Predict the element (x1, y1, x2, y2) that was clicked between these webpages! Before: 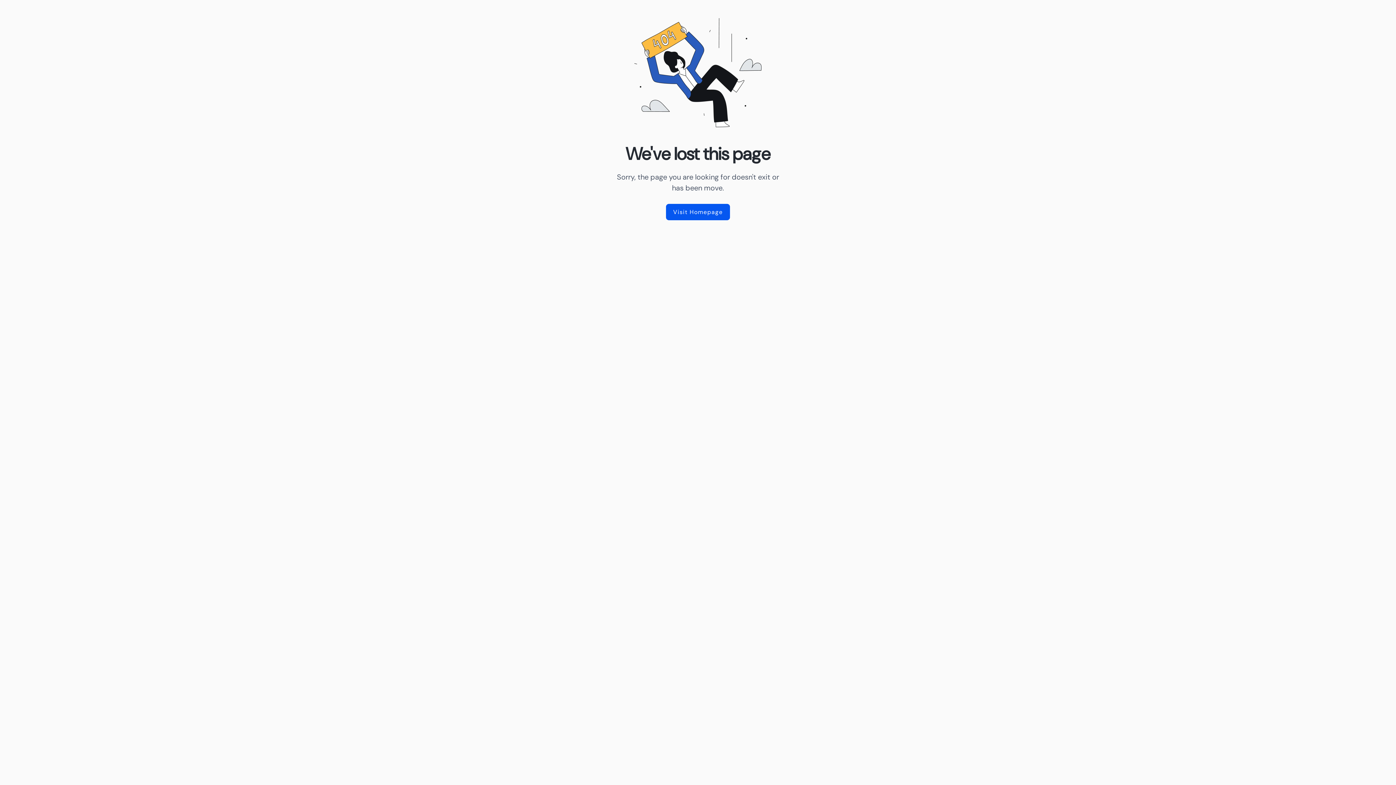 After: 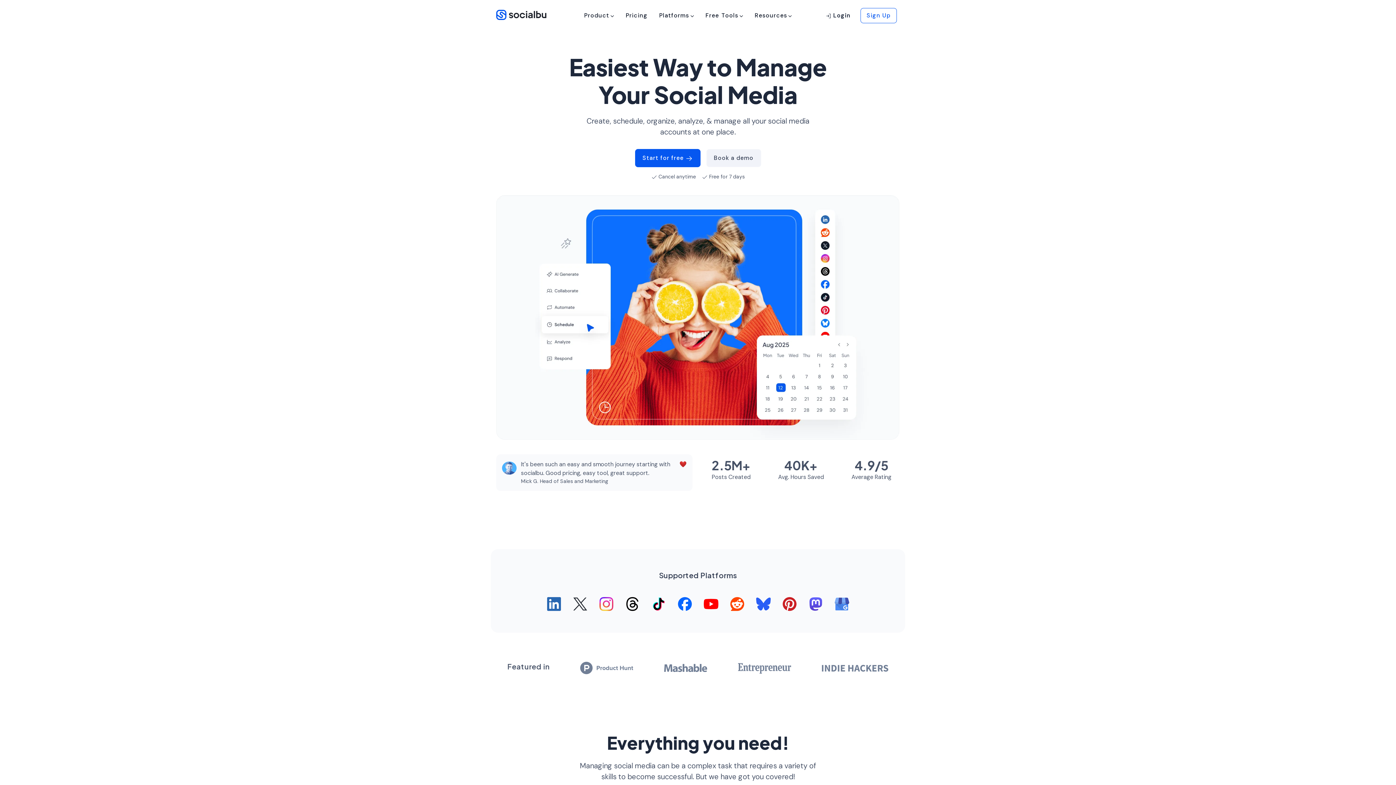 Action: bbox: (666, 204, 730, 220) label: Visit Homepage